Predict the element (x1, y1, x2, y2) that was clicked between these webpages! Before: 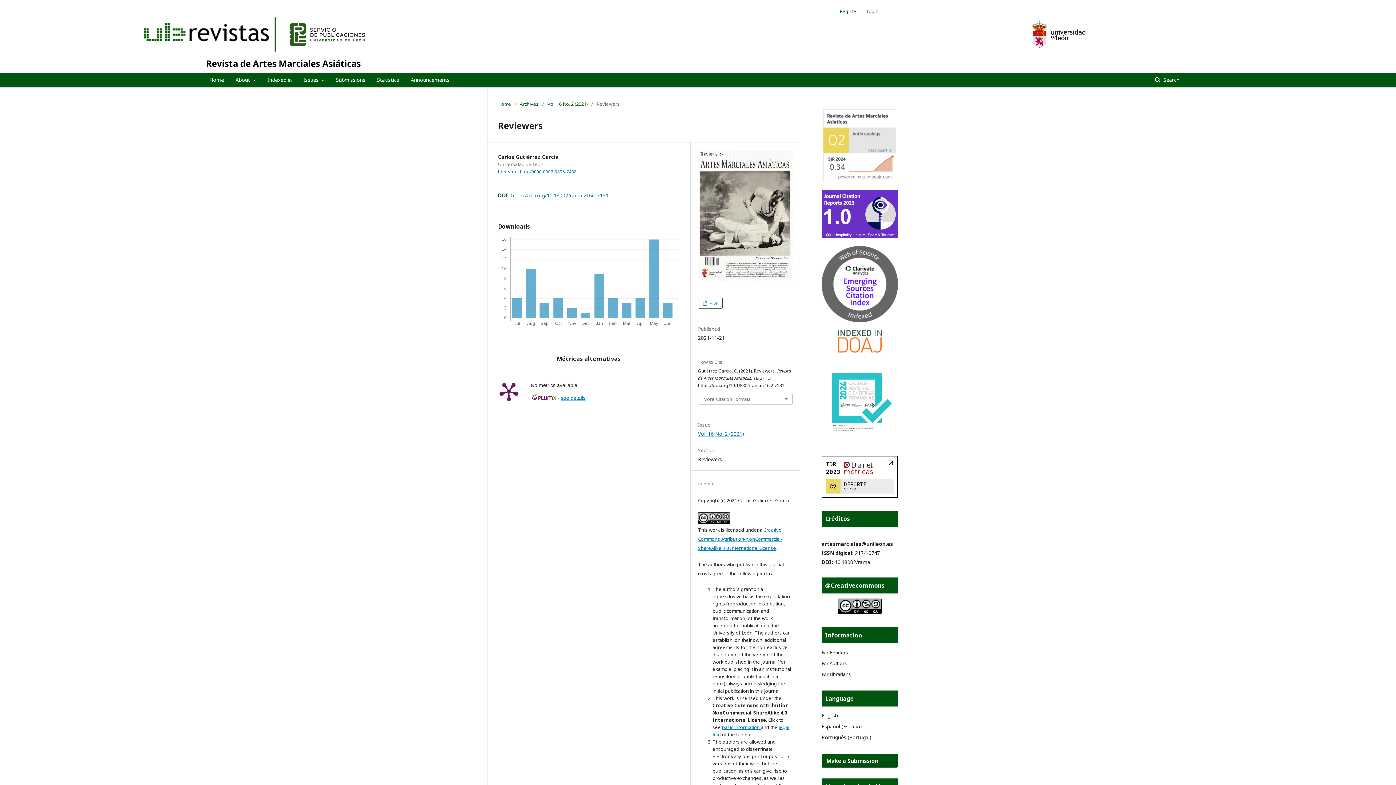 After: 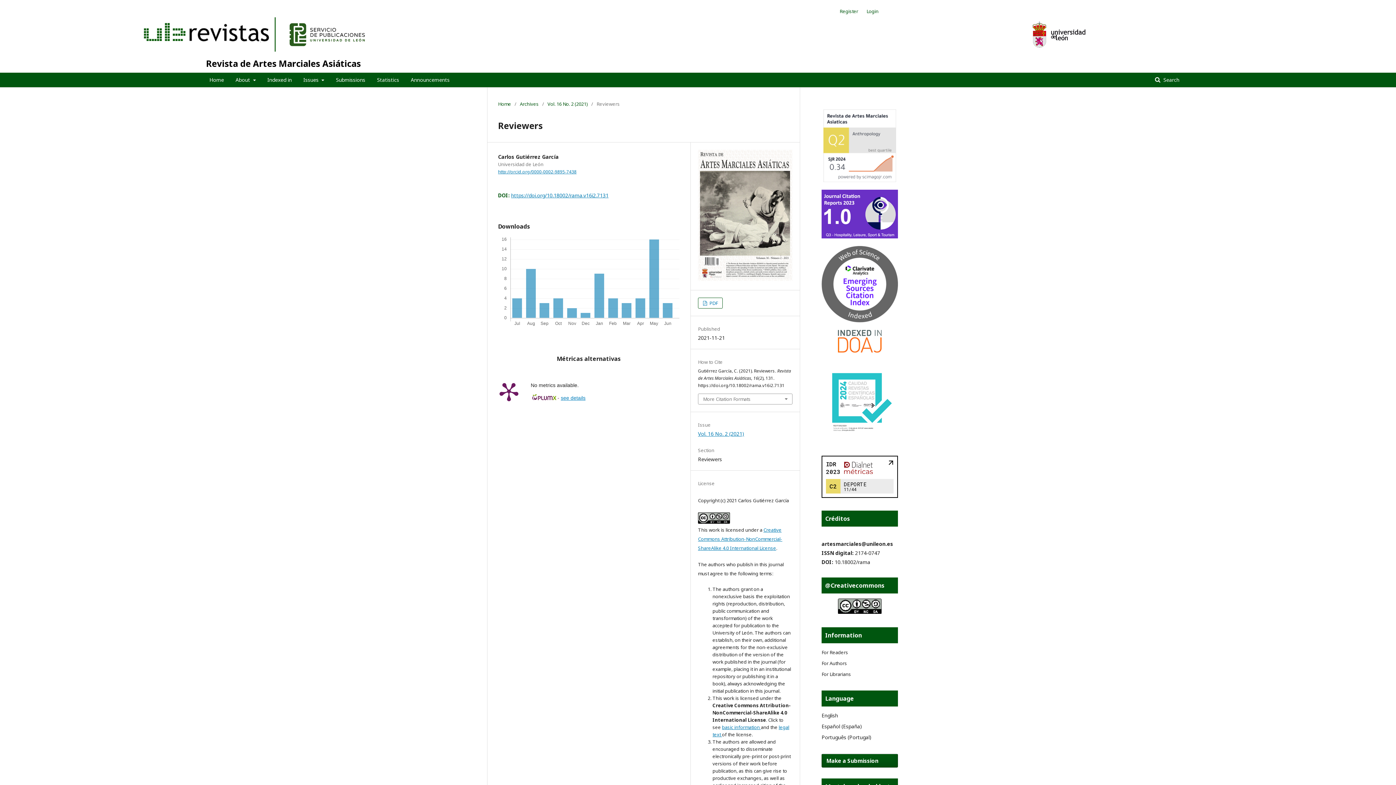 Action: bbox: (838, 608, 881, 615)